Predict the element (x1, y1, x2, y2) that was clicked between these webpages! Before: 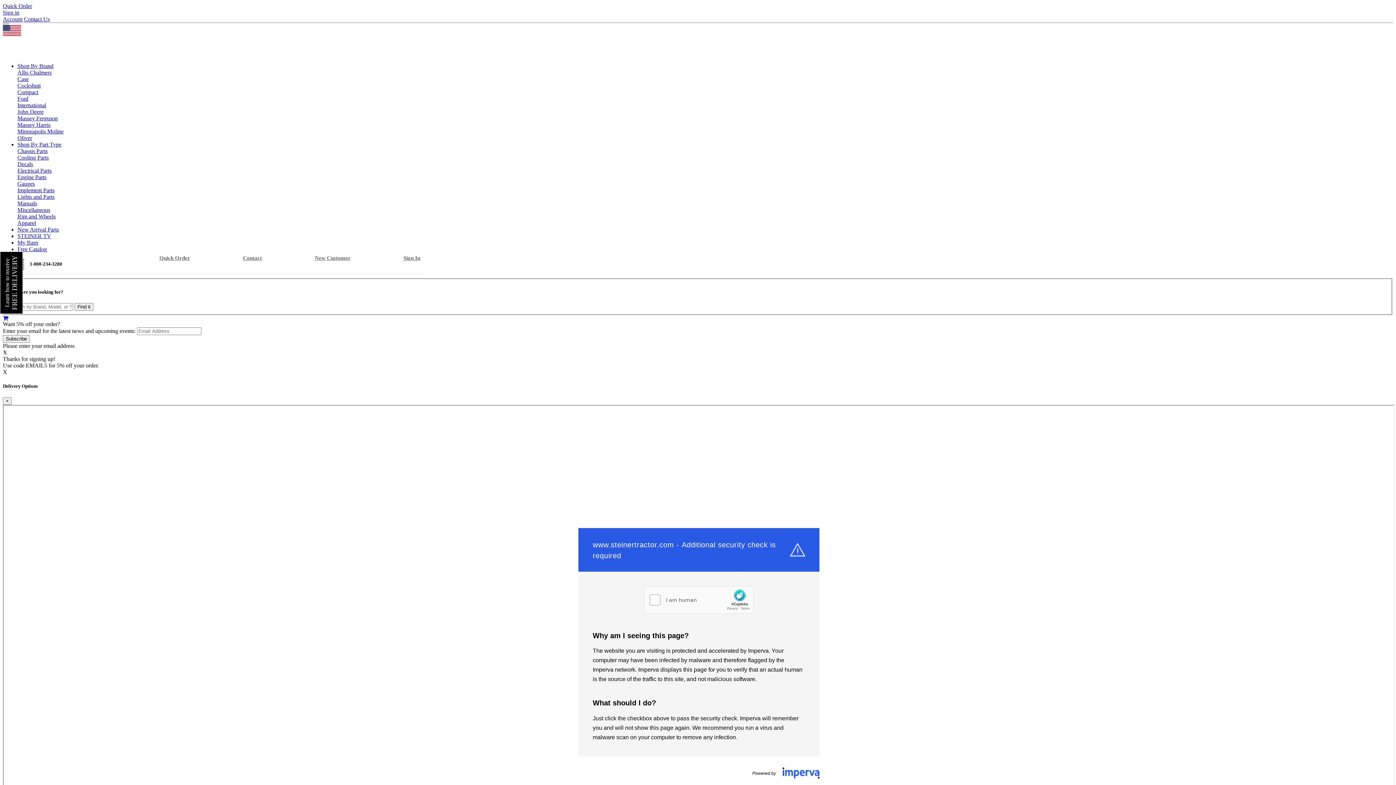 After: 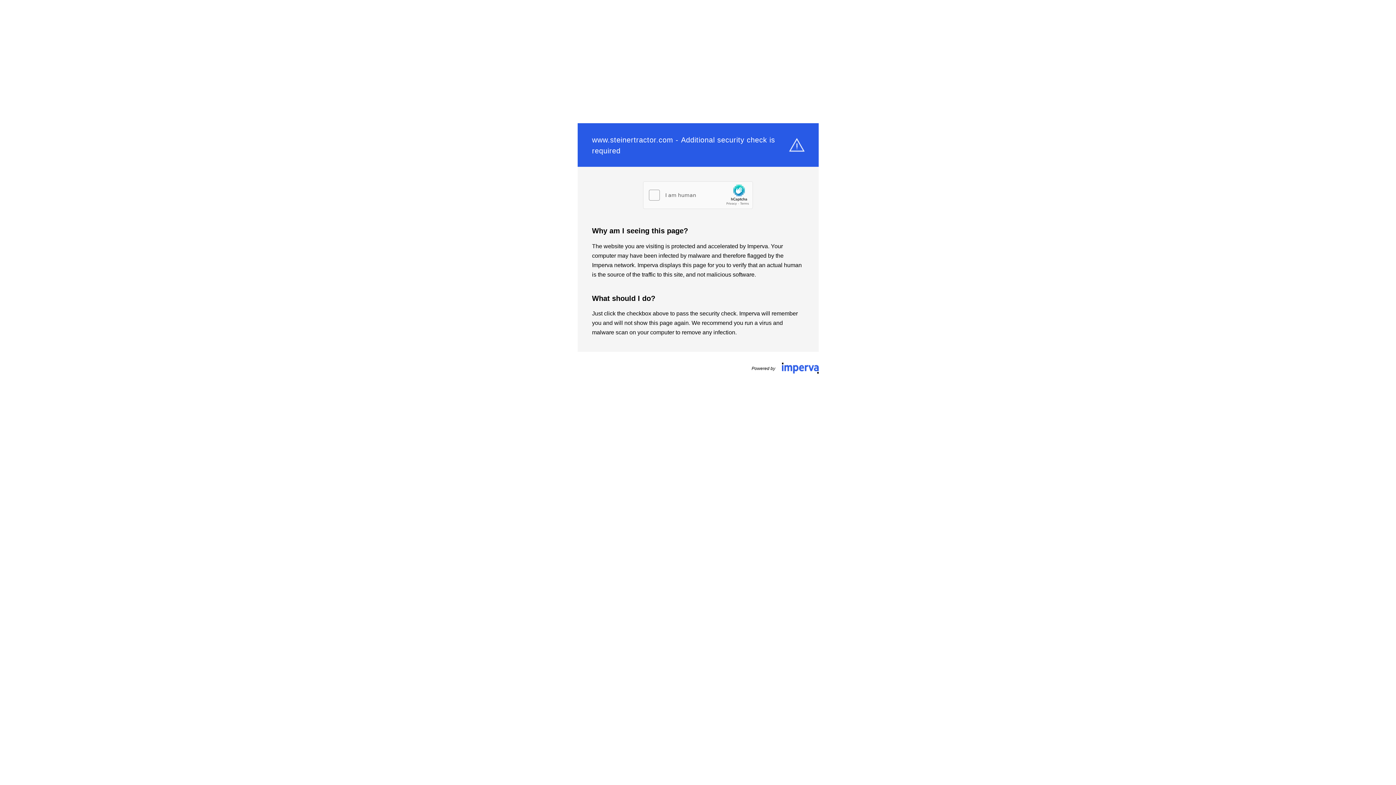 Action: bbox: (17, 141, 61, 147) label: Shop By Part Type